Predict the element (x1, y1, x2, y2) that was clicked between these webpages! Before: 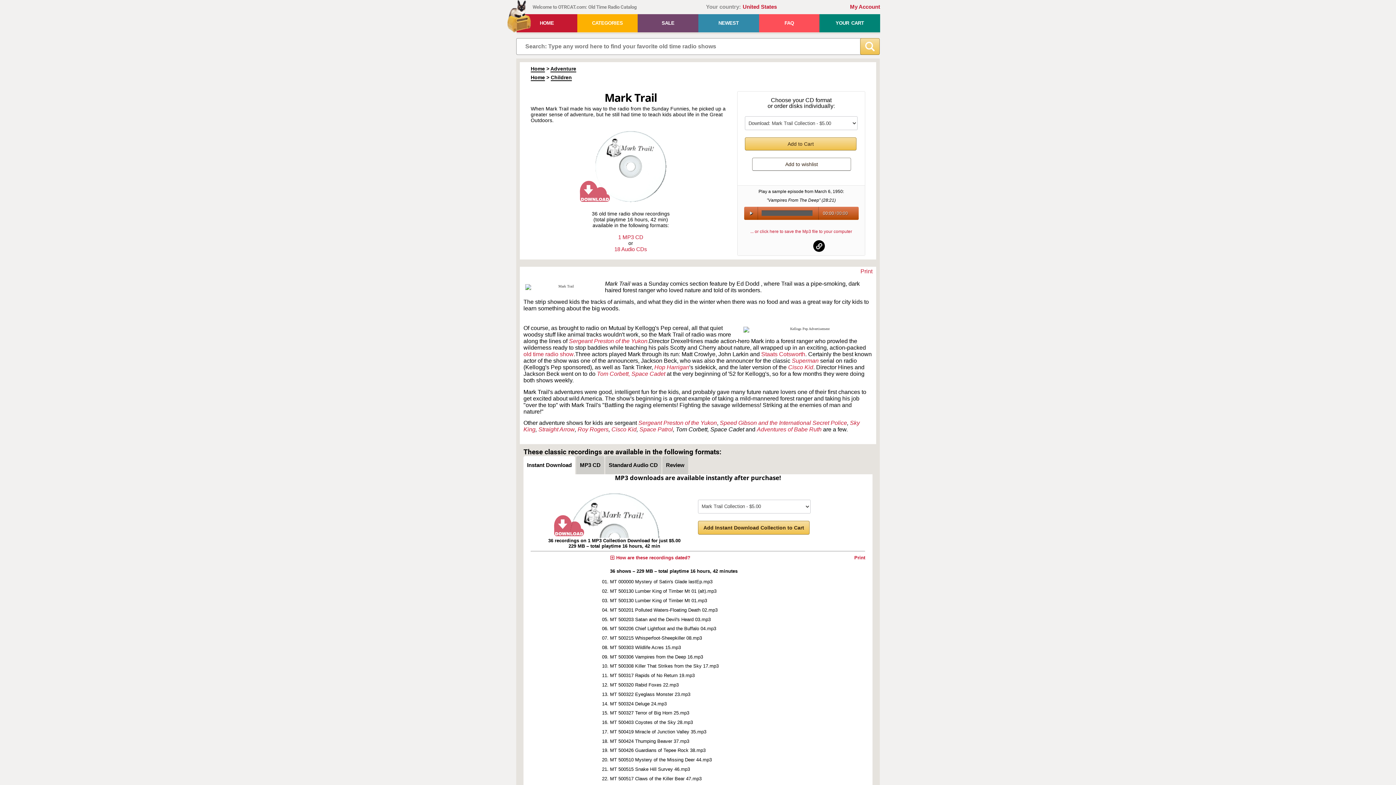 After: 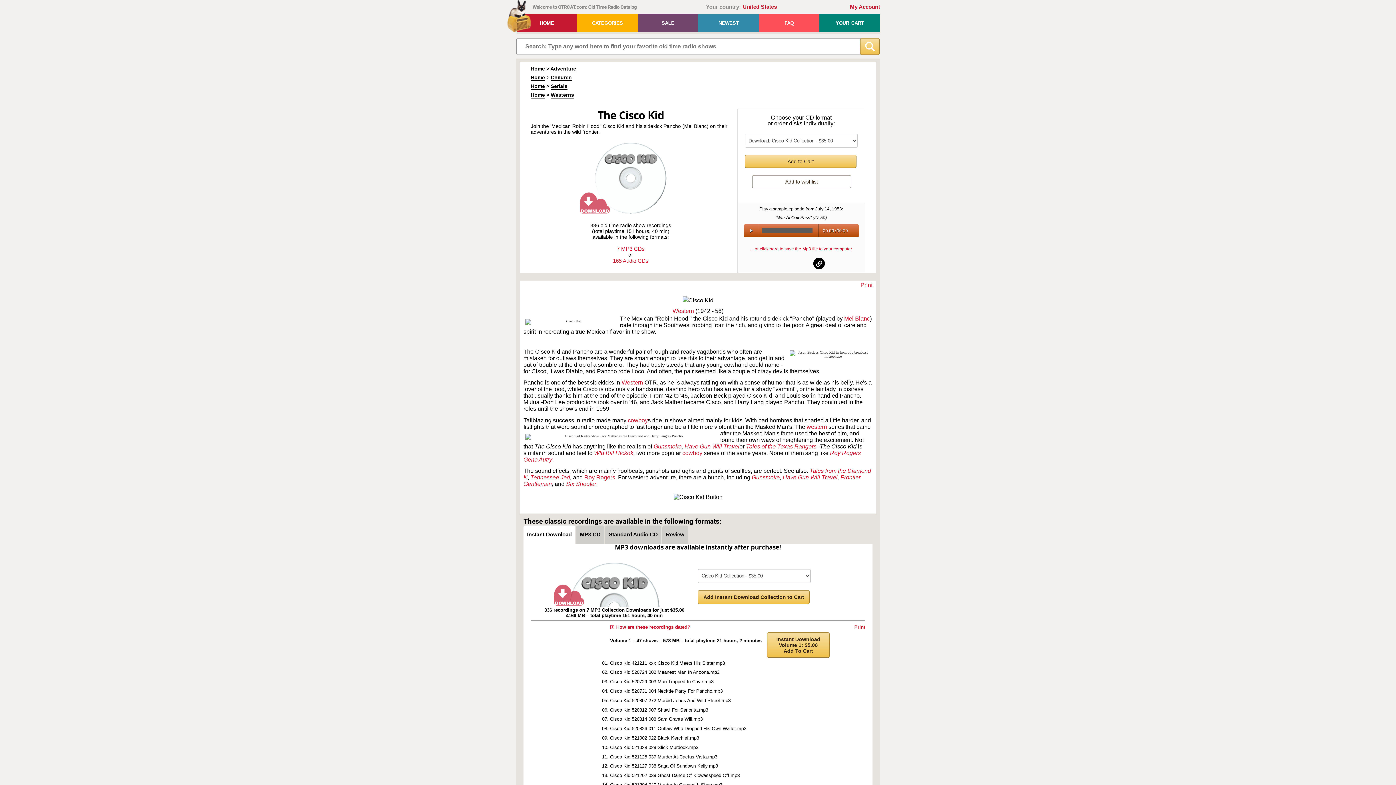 Action: label: Cisco Kid bbox: (788, 364, 813, 370)